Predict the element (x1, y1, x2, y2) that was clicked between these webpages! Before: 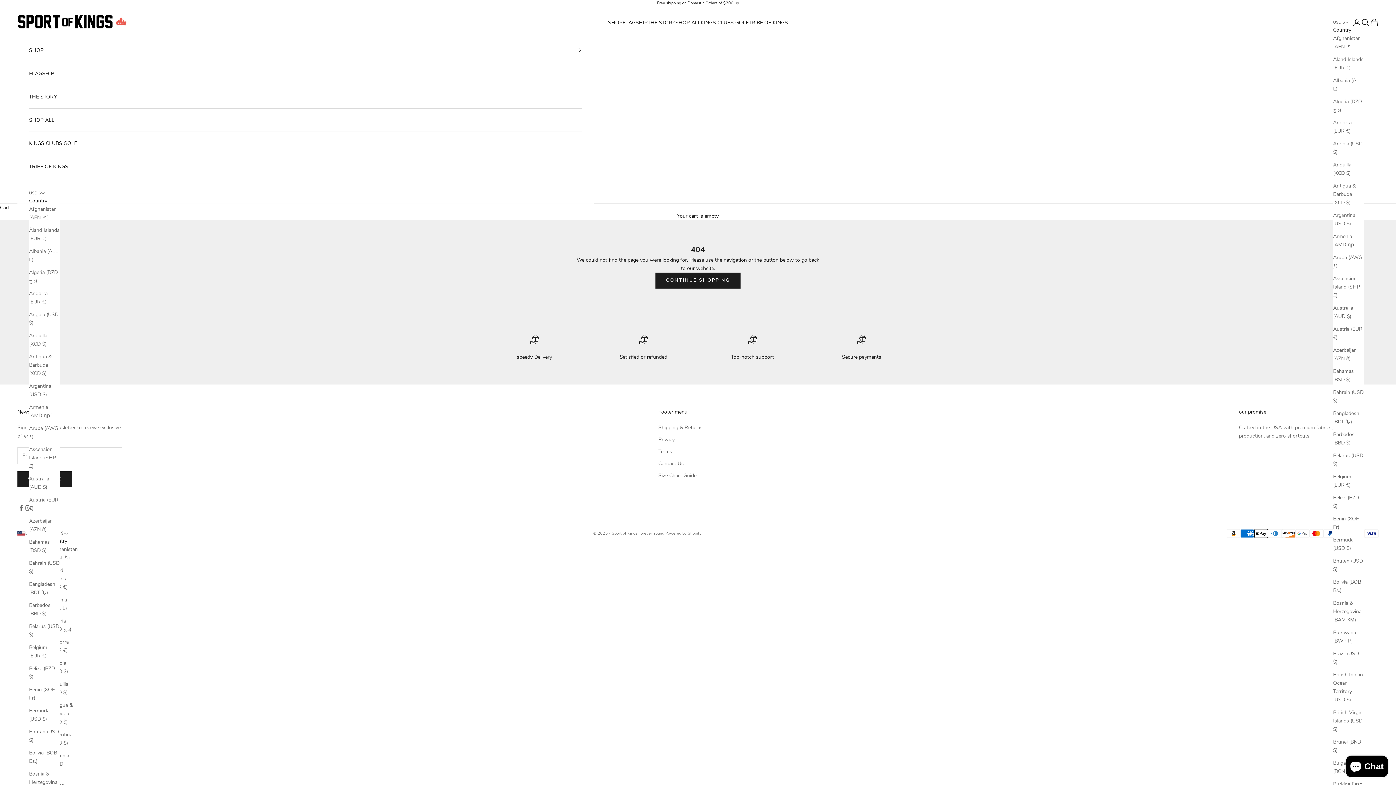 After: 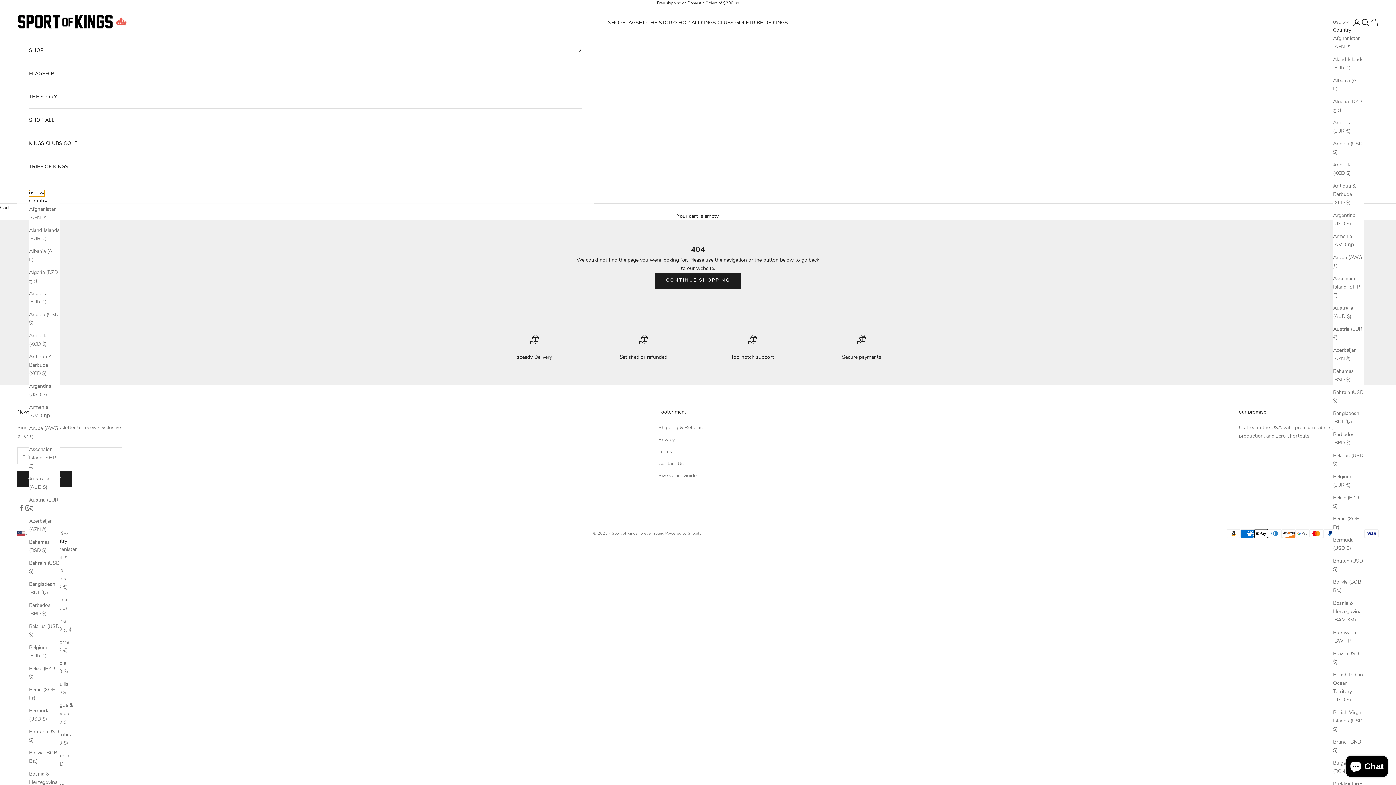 Action: label: Change country or currency bbox: (29, 190, 44, 196)